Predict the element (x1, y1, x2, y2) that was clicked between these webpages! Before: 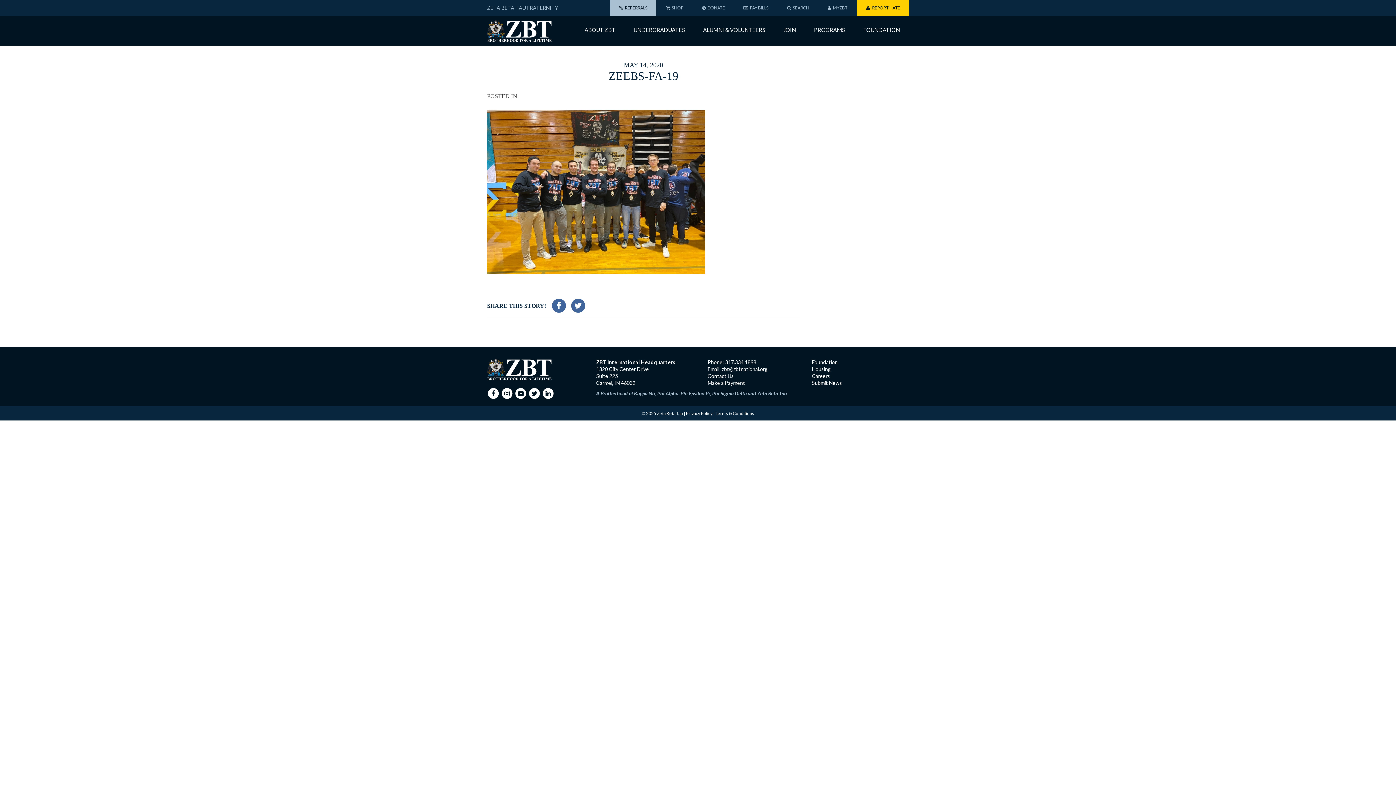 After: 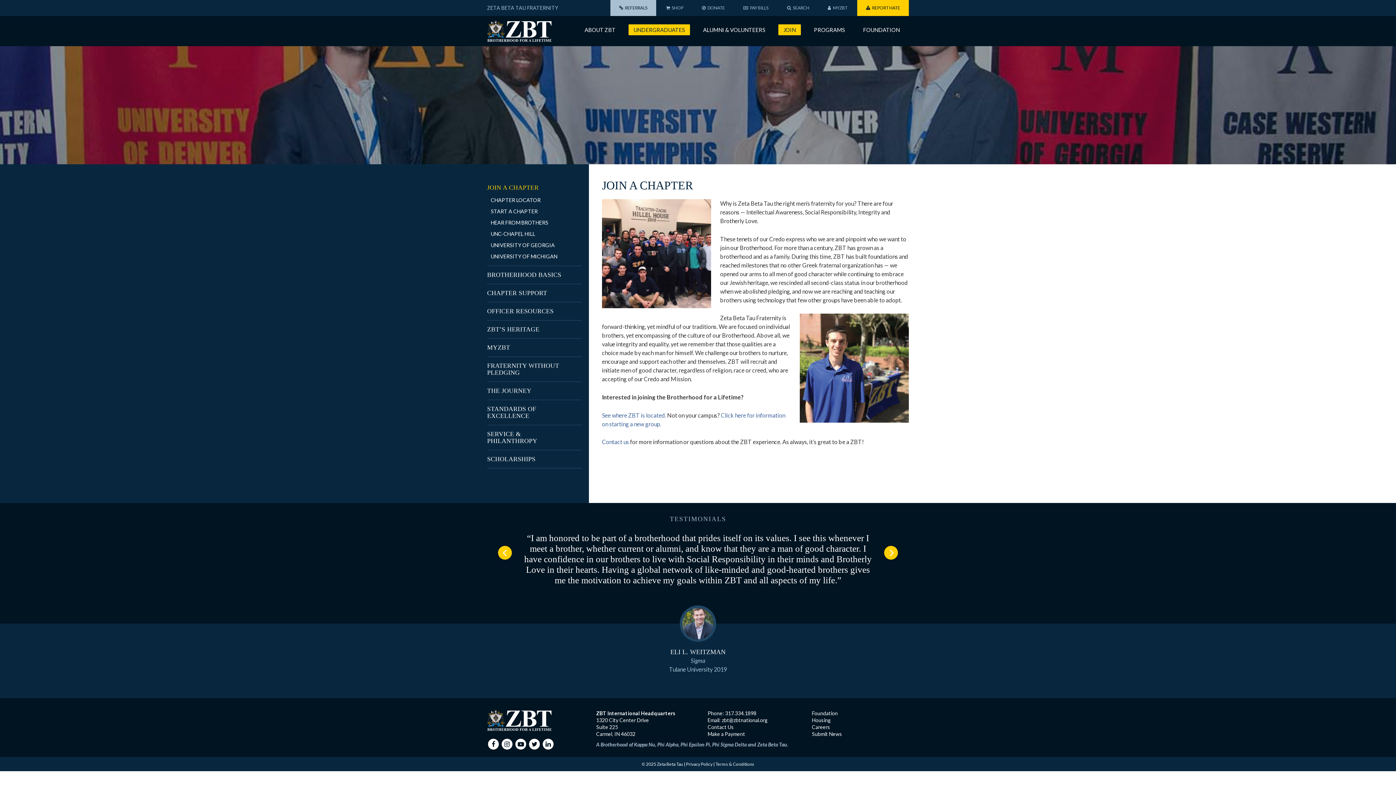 Action: label: JOIN bbox: (778, 24, 801, 35)